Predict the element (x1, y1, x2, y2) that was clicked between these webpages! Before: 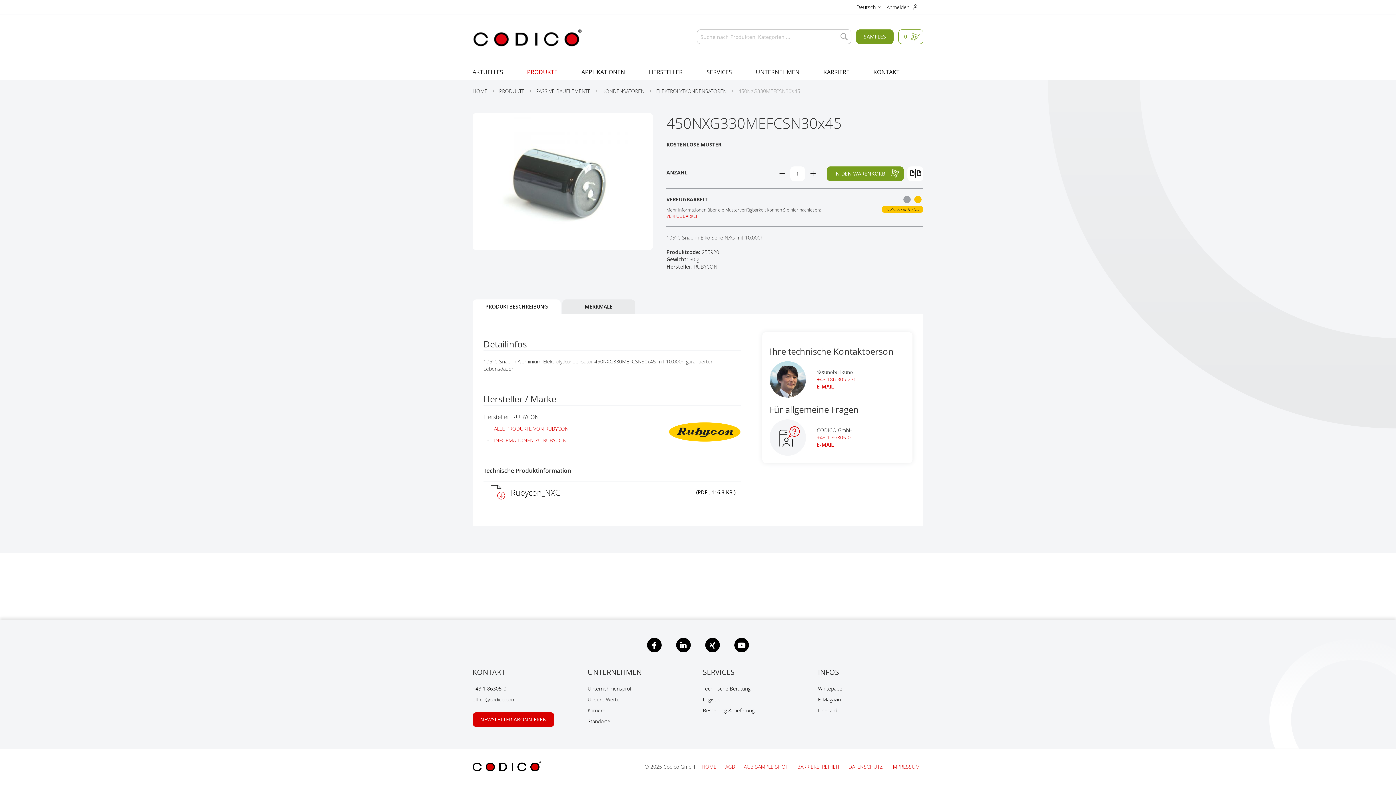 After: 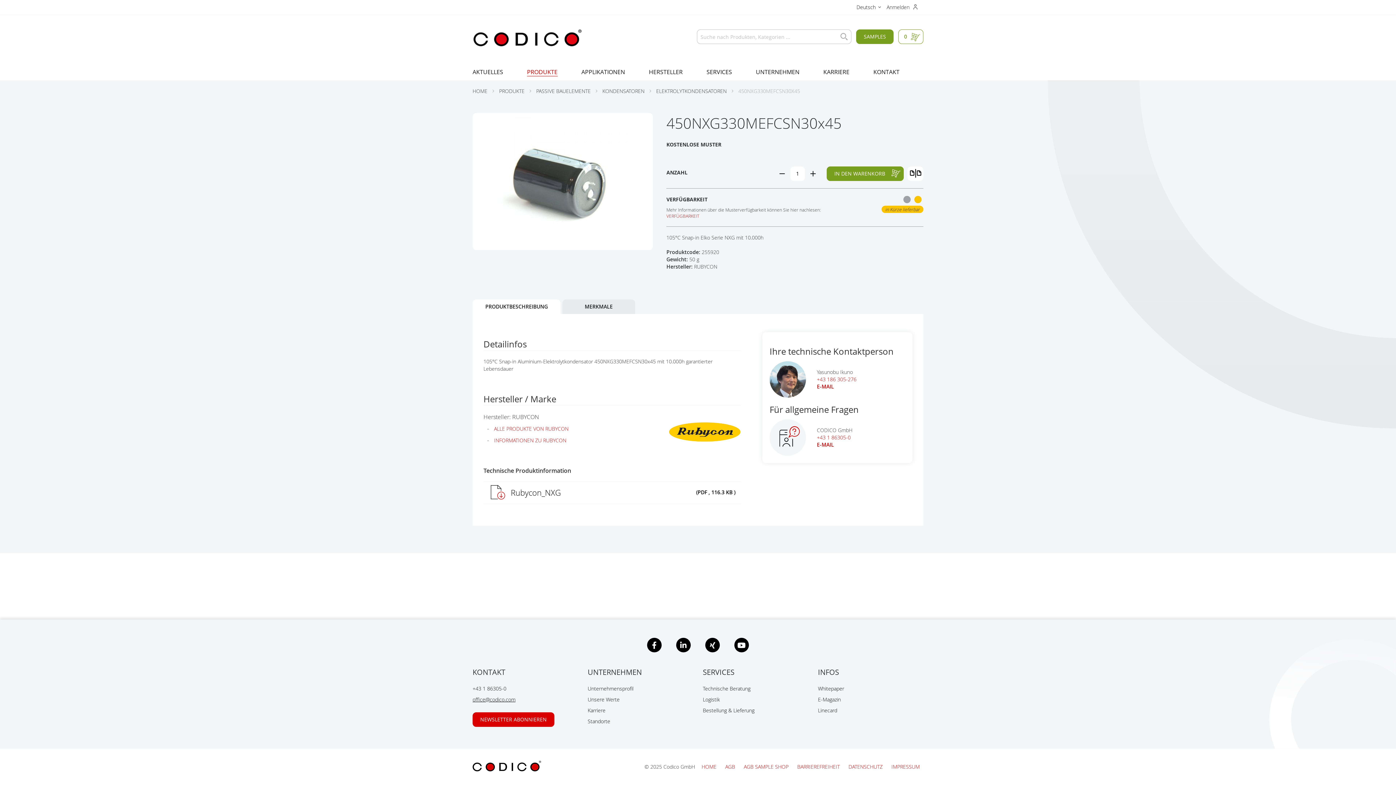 Action: label: office@codico.com bbox: (472, 696, 515, 703)